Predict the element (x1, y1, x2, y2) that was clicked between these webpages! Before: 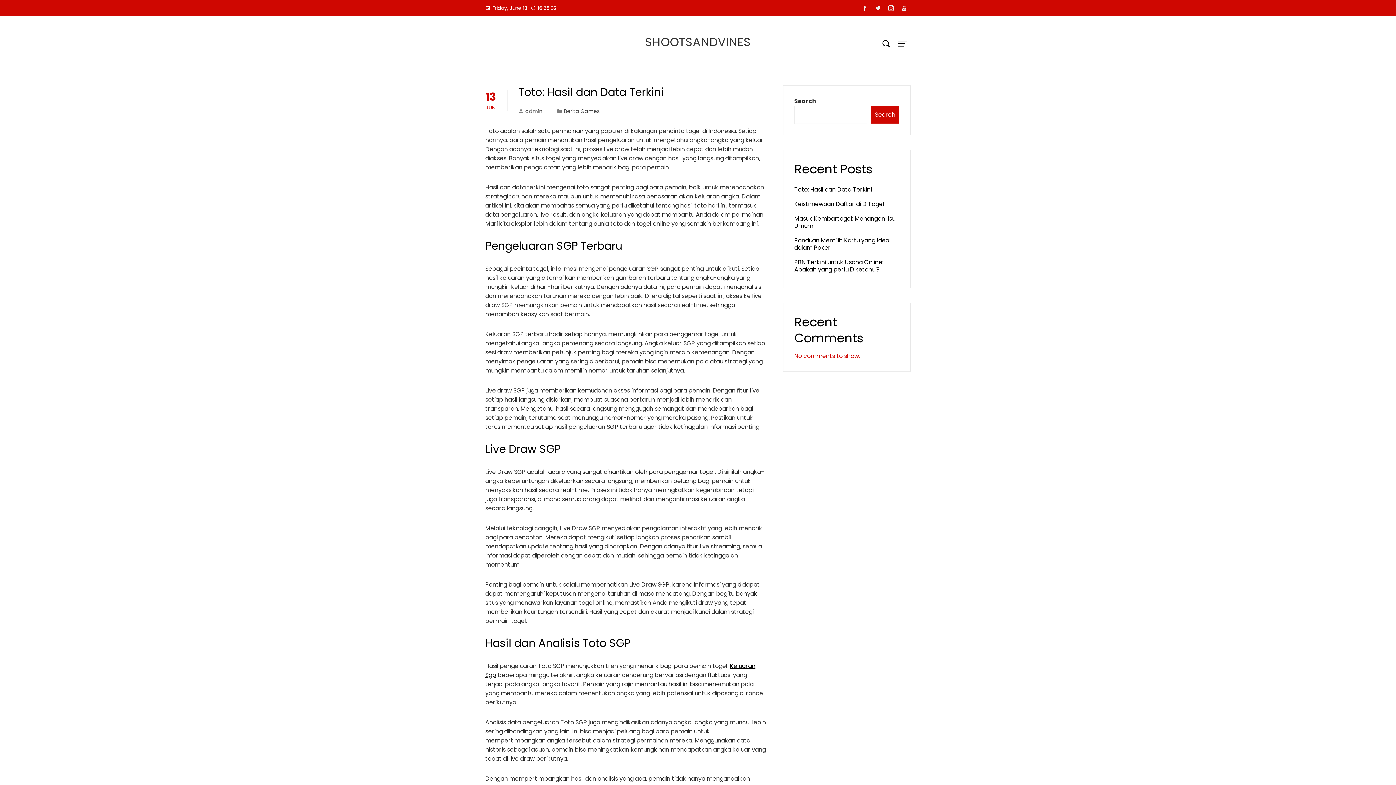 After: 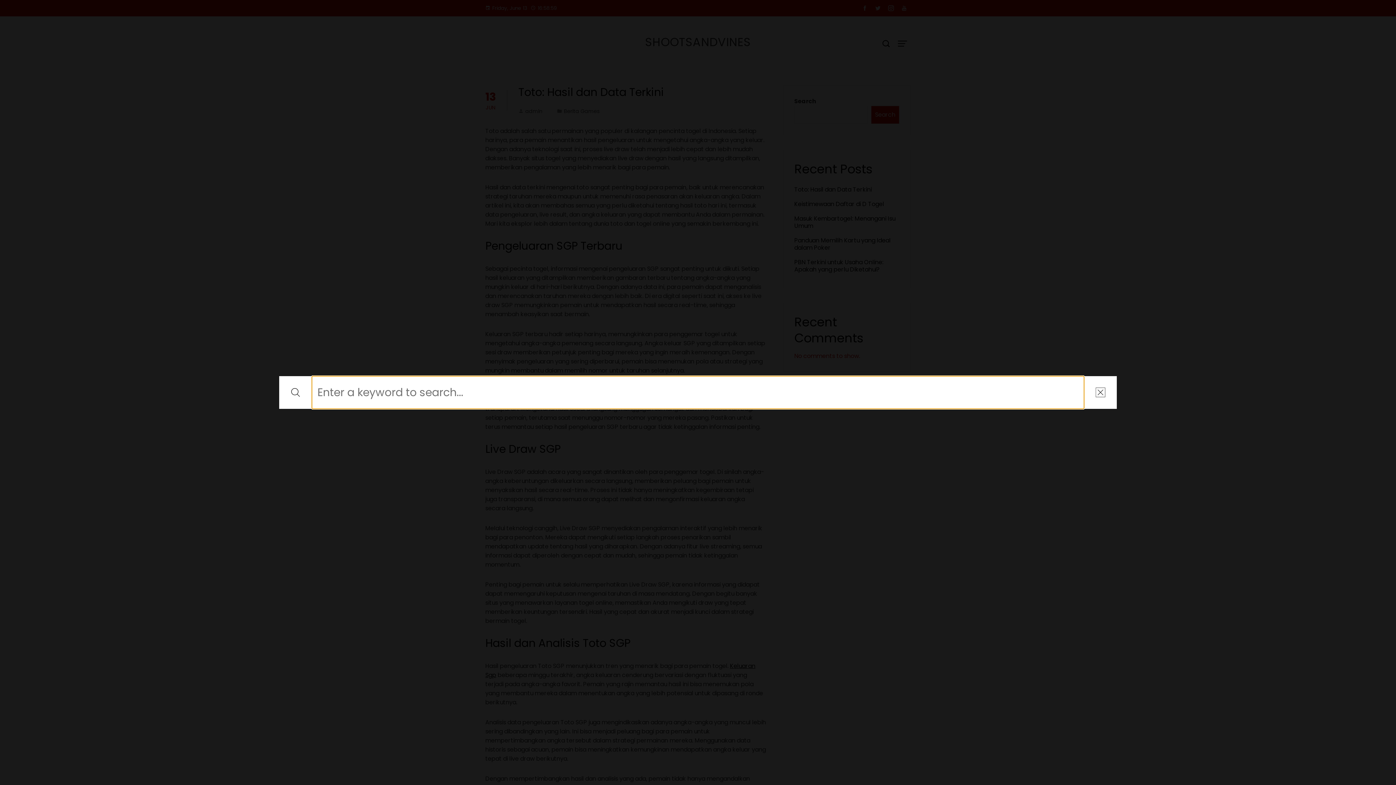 Action: bbox: (878, 34, 894, 53)